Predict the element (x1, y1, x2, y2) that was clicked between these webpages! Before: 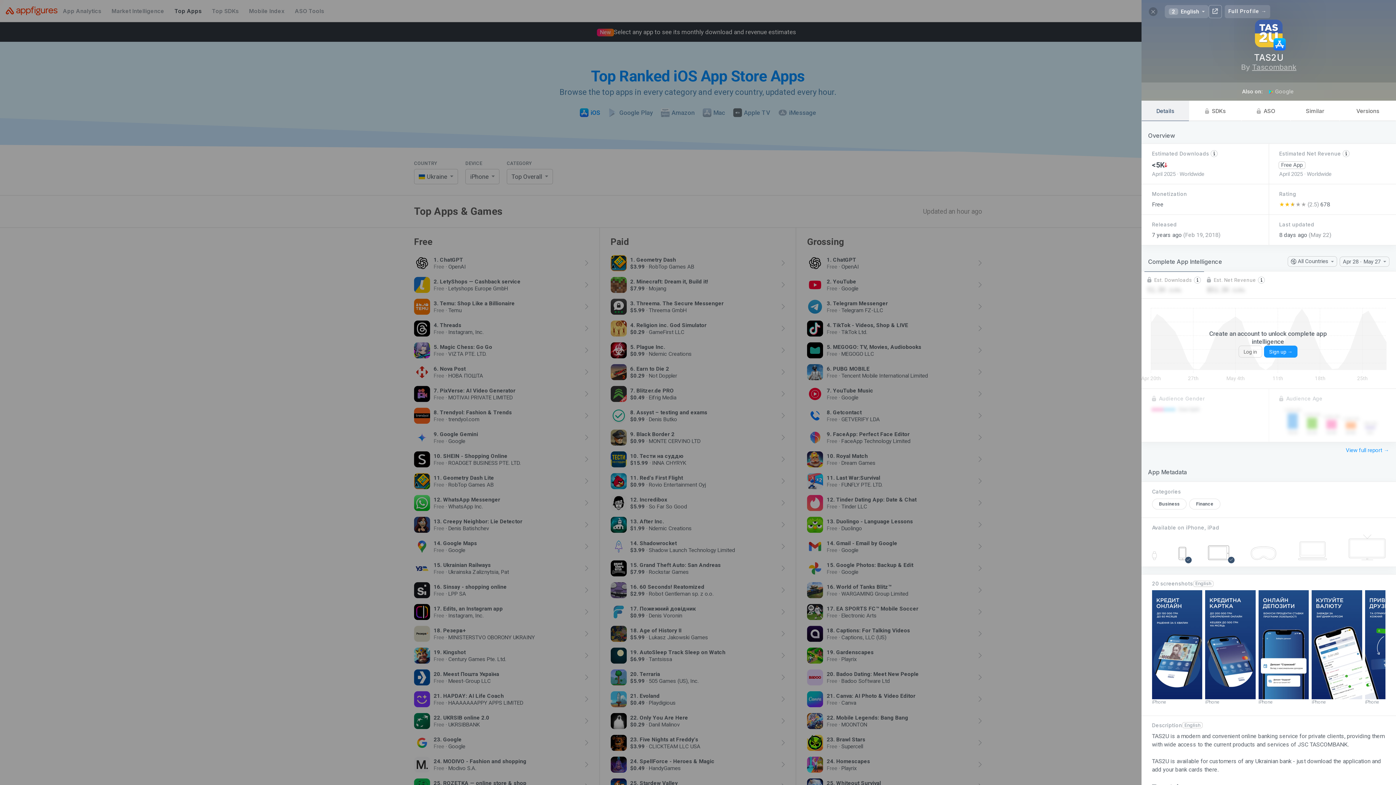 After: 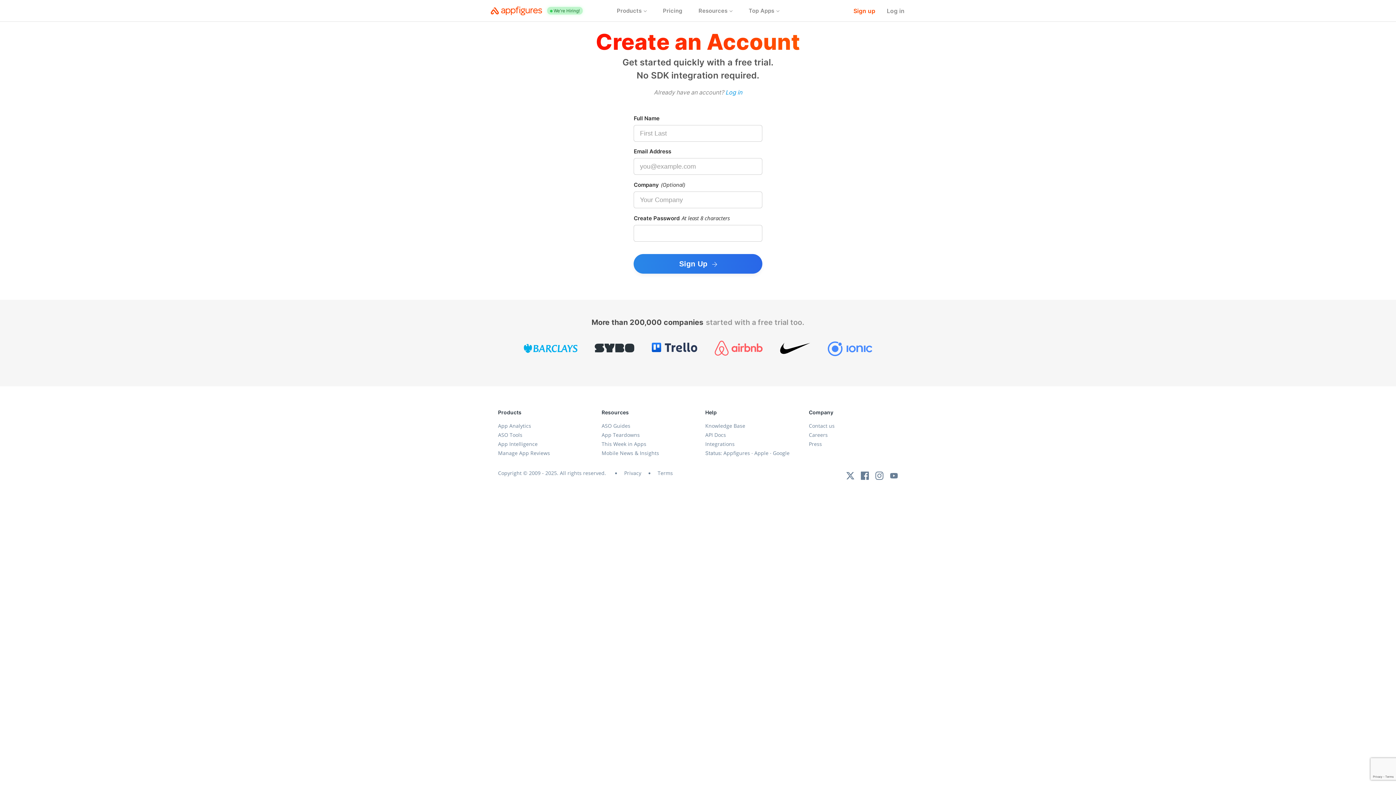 Action: bbox: (1264, 345, 1297, 357) label: Sign up →